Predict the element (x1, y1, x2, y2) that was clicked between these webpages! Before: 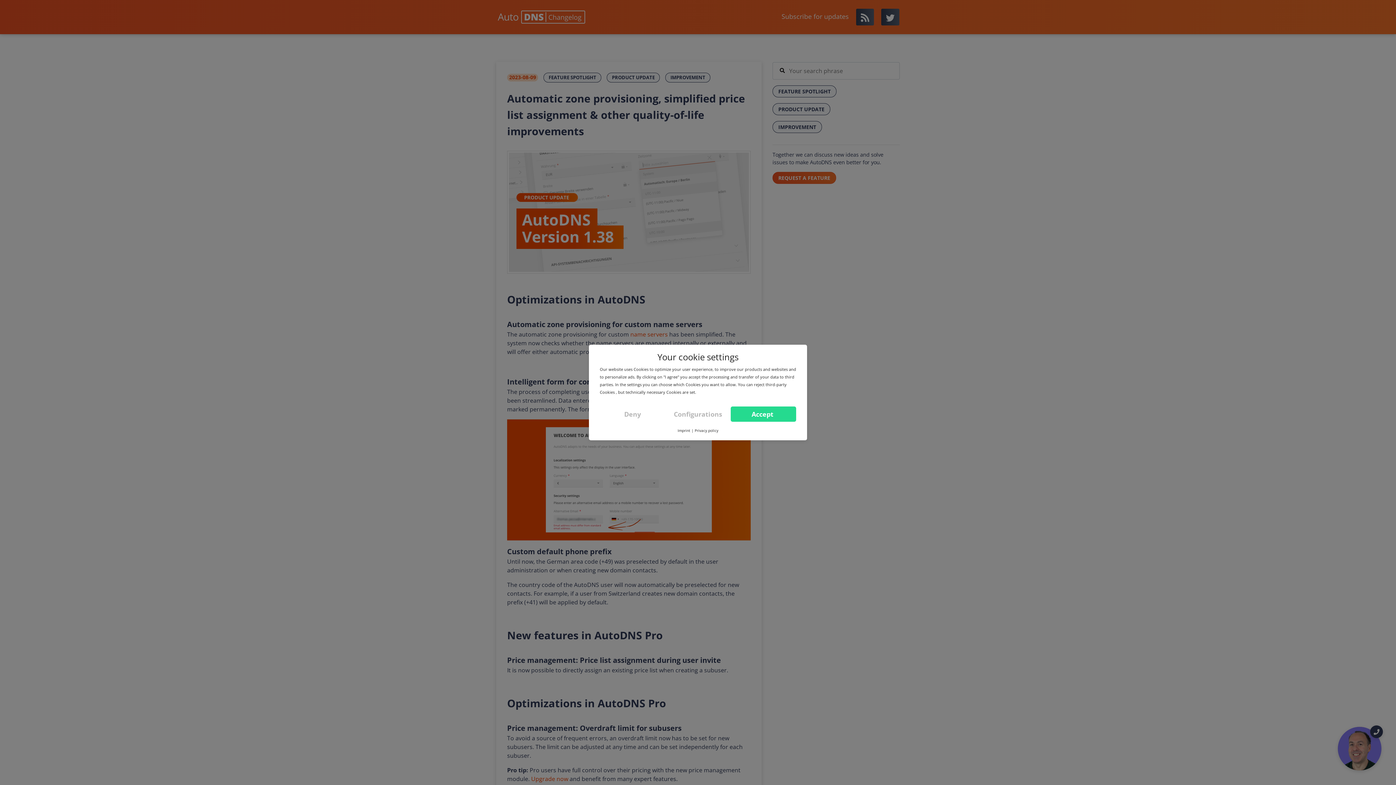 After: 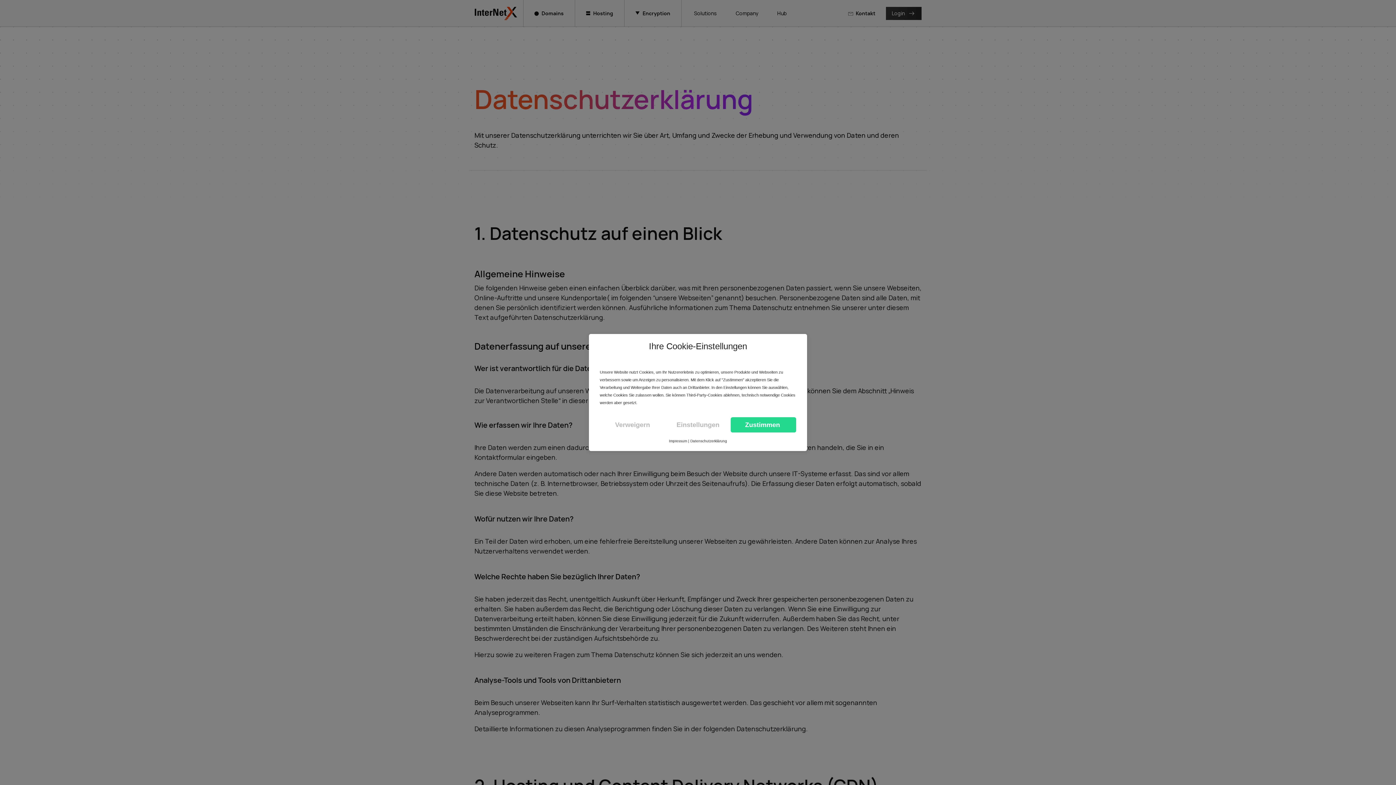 Action: label: Privacy policy bbox: (694, 428, 718, 433)